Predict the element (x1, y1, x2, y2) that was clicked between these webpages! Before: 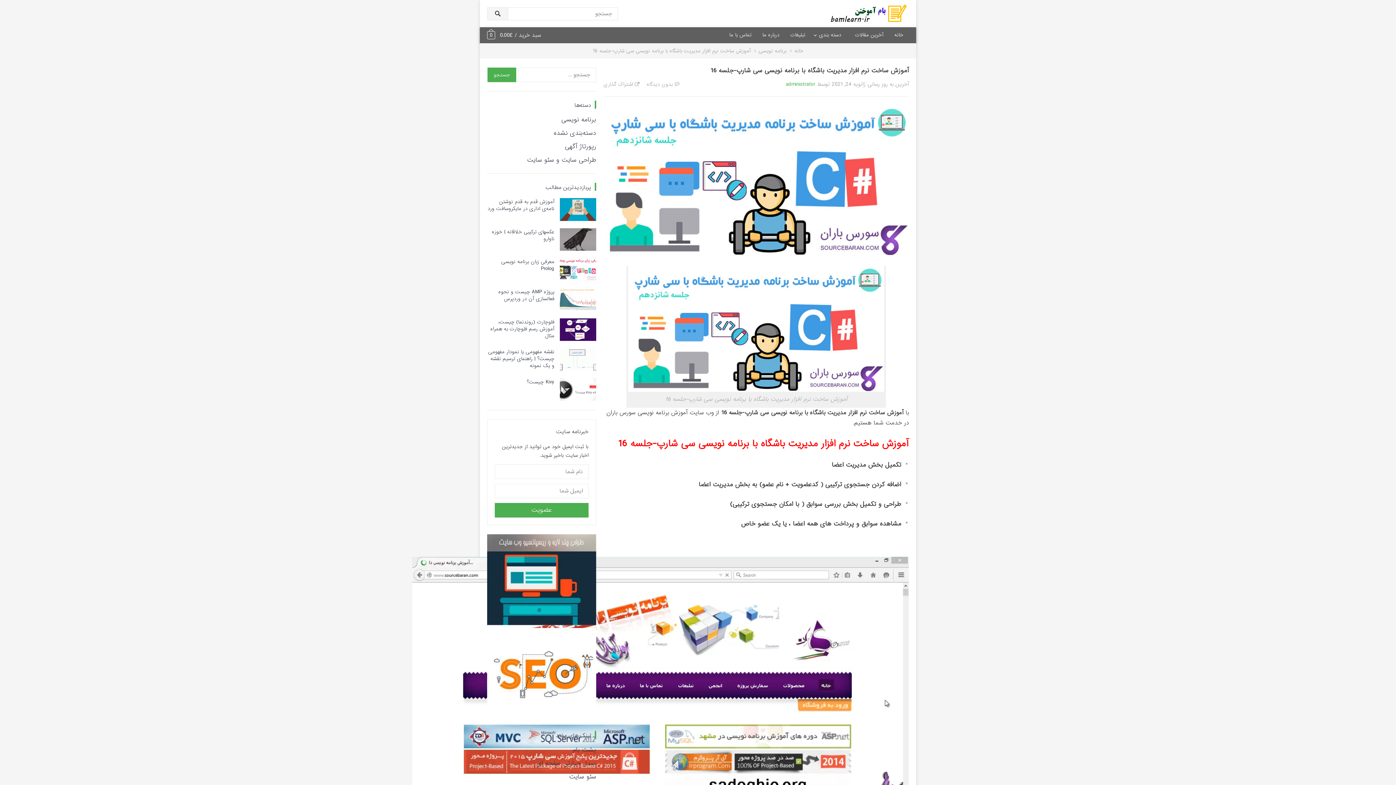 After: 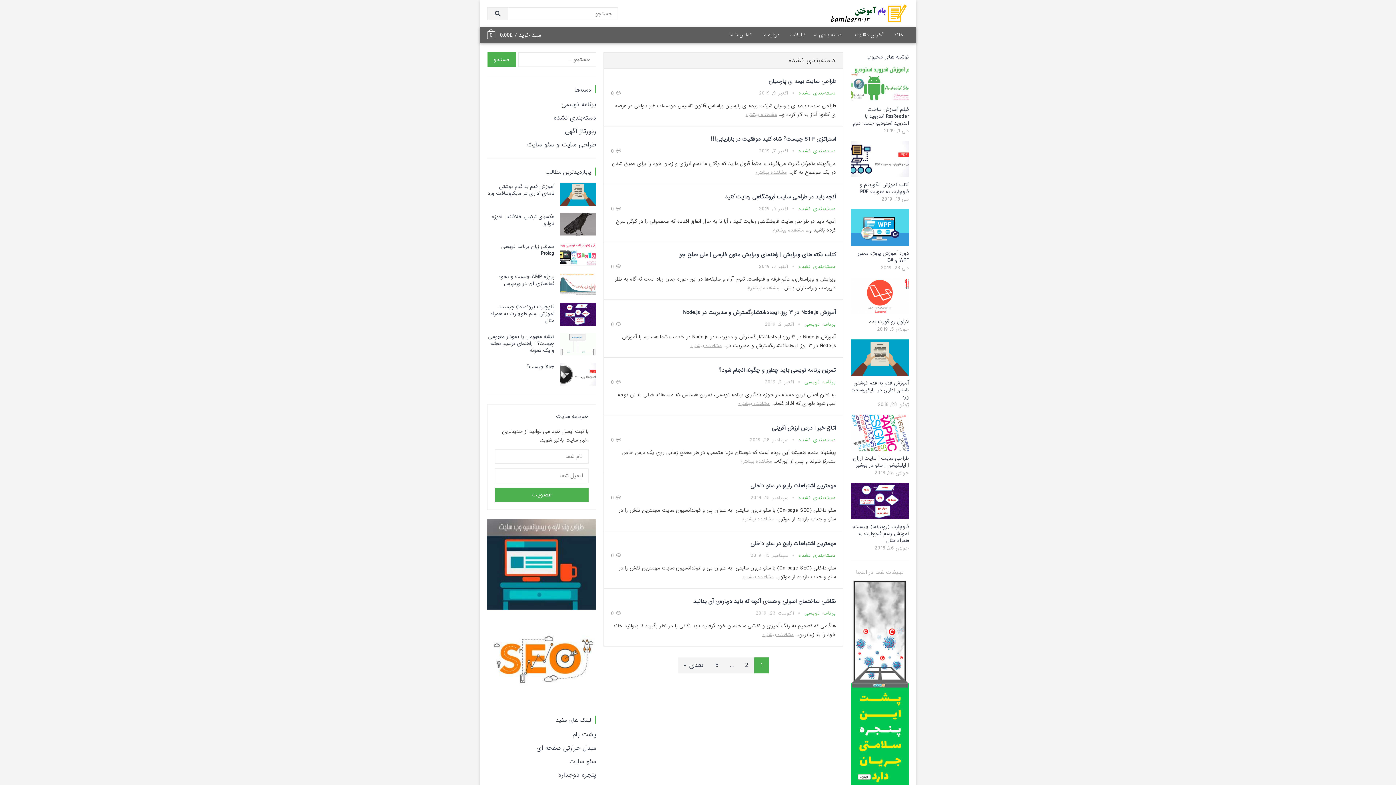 Action: bbox: (553, 128, 596, 138) label: دسته‌بندی نشده